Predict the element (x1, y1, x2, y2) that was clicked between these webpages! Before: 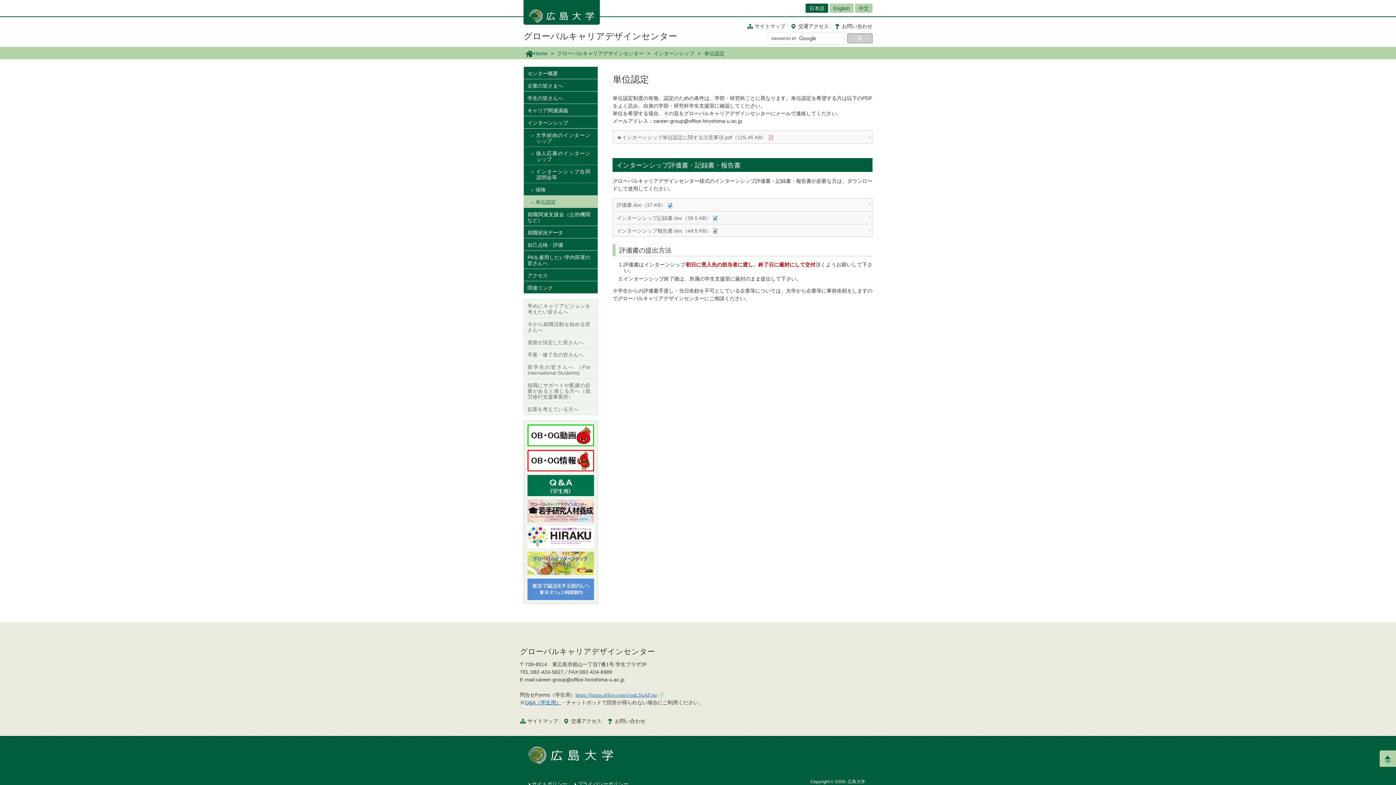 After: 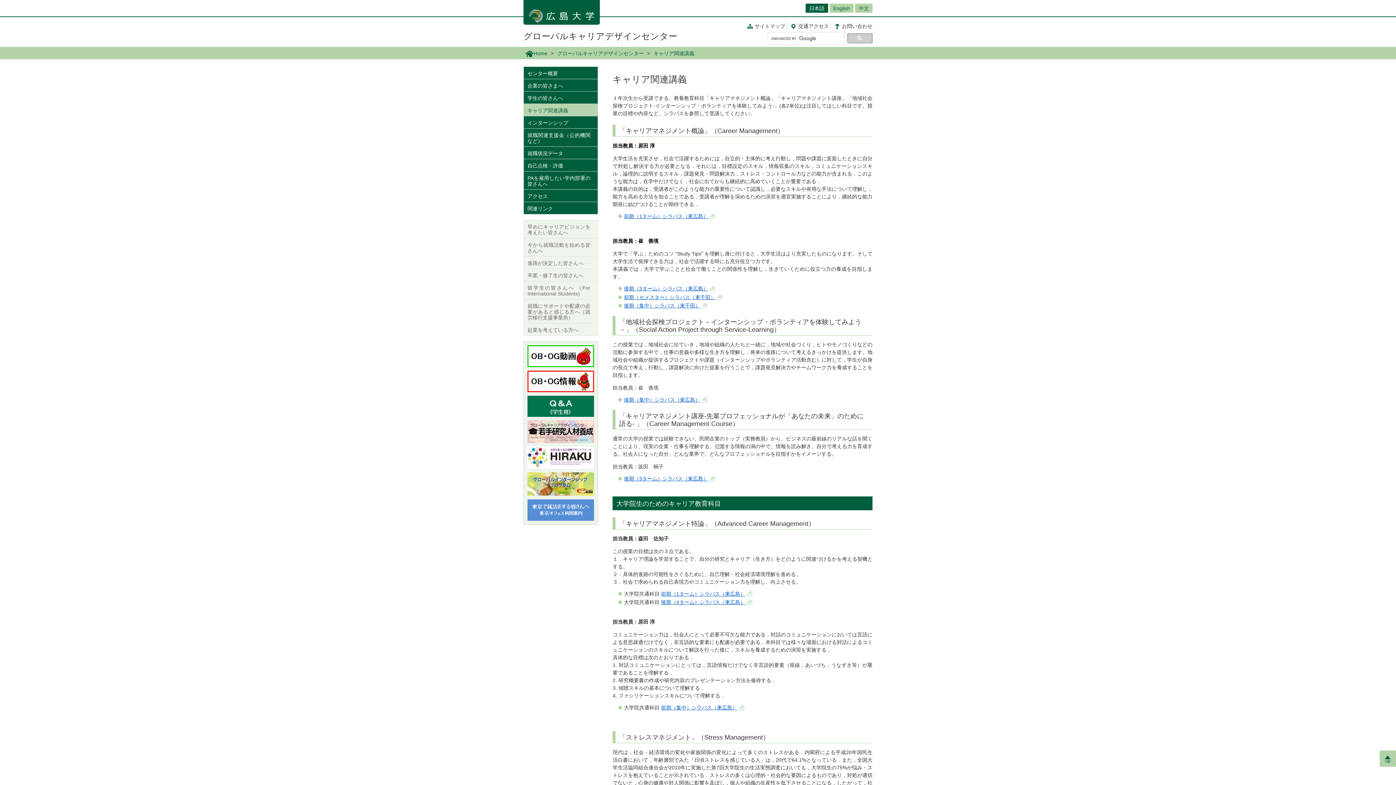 Action: bbox: (524, 104, 597, 116) label: キャリア関連講義